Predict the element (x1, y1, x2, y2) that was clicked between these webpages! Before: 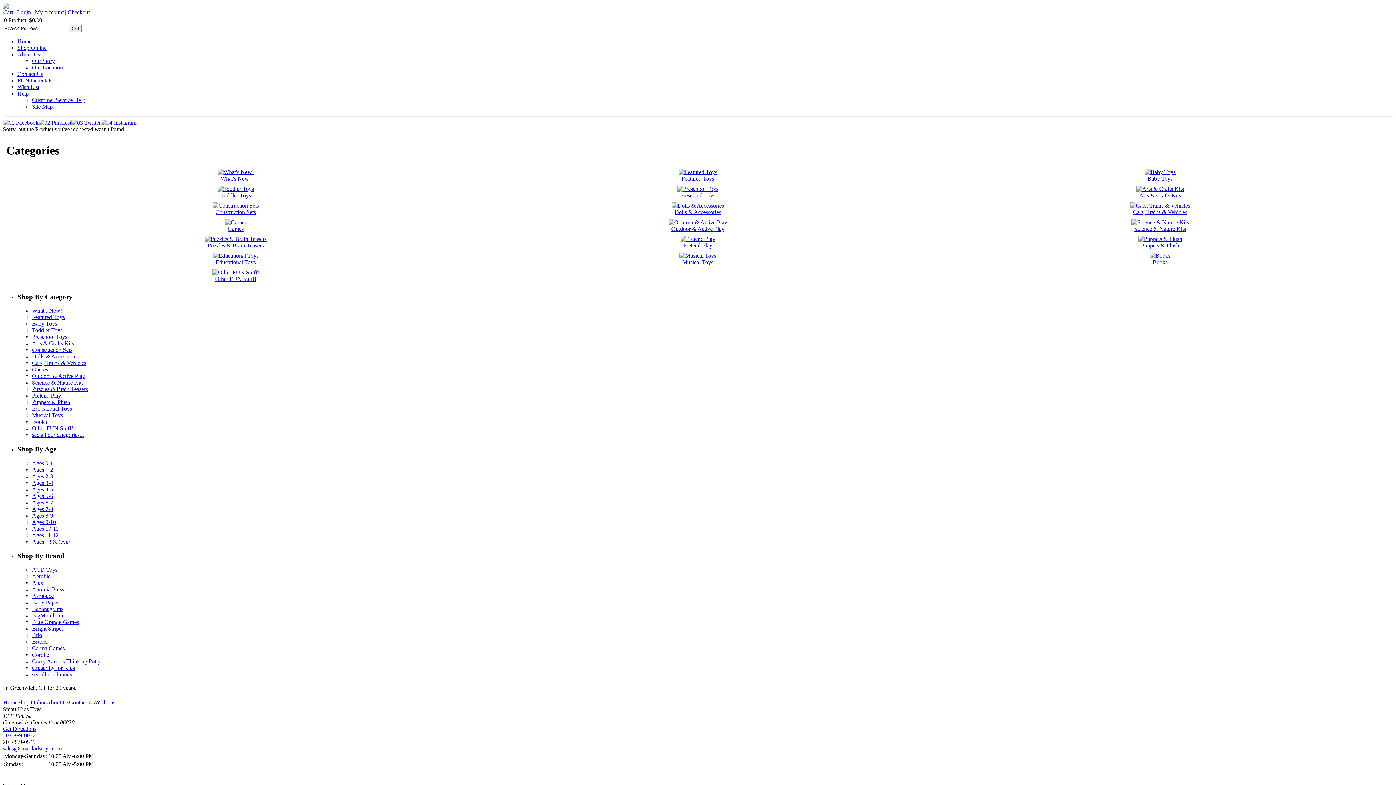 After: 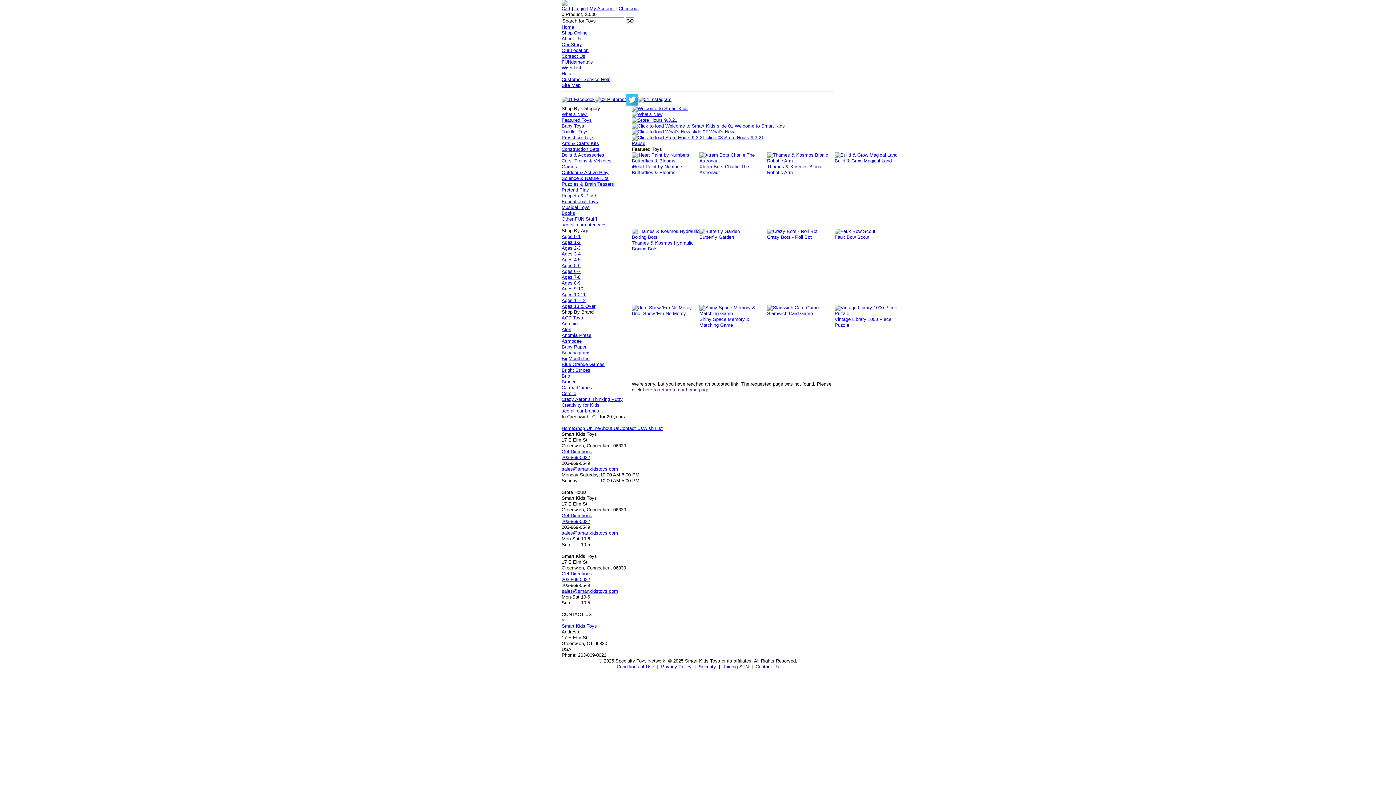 Action: bbox: (2, 3, 8, 9)